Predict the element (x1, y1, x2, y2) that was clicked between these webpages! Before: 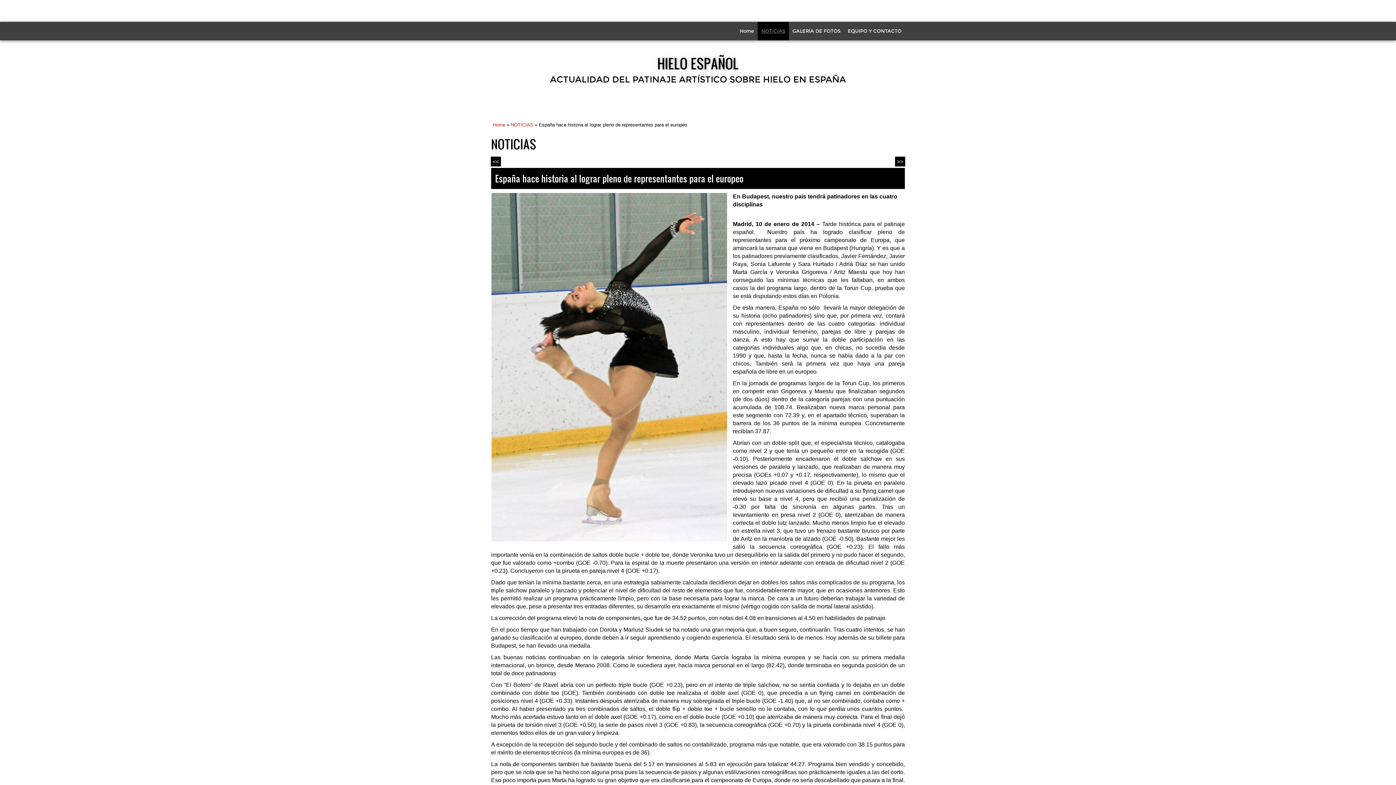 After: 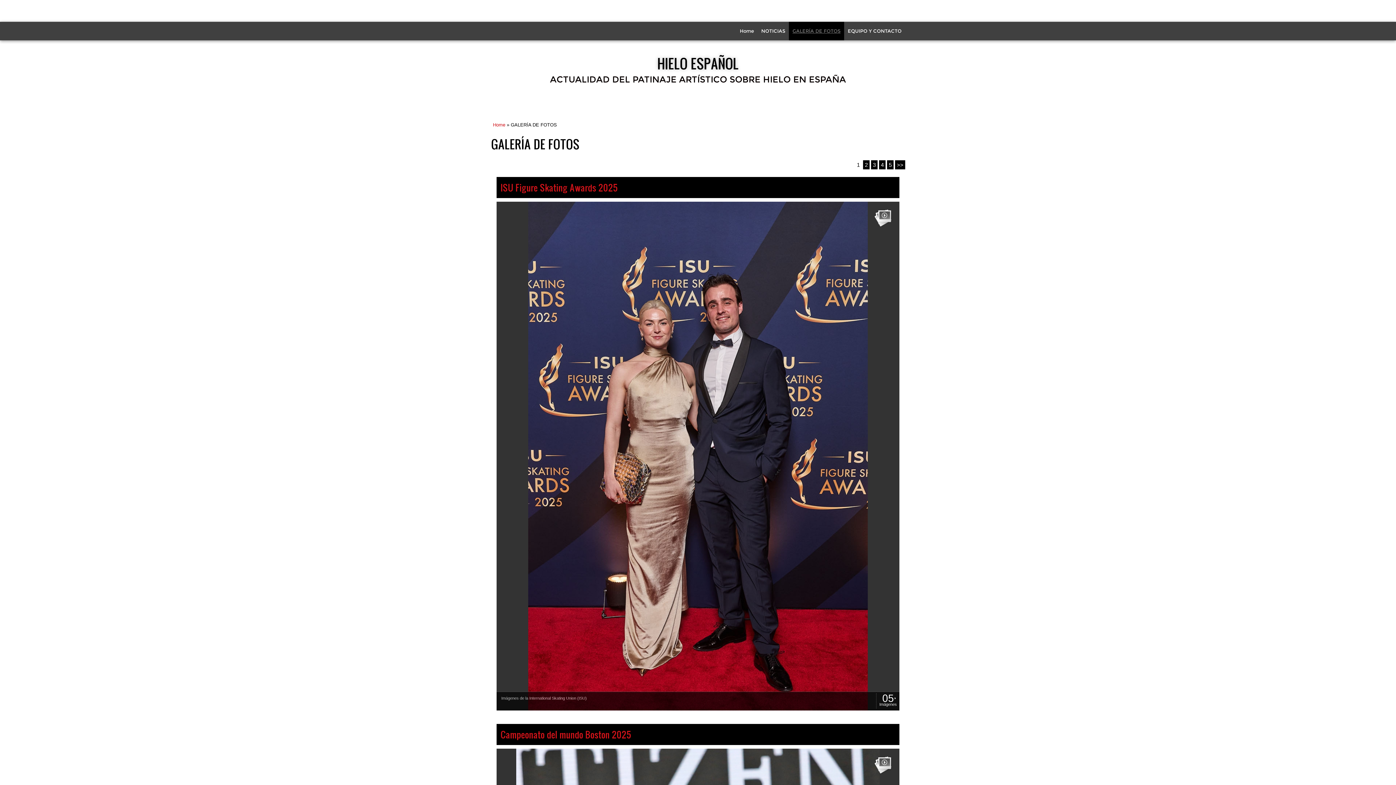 Action: label: GALERÍA DE FOTOS bbox: (789, 21, 844, 40)